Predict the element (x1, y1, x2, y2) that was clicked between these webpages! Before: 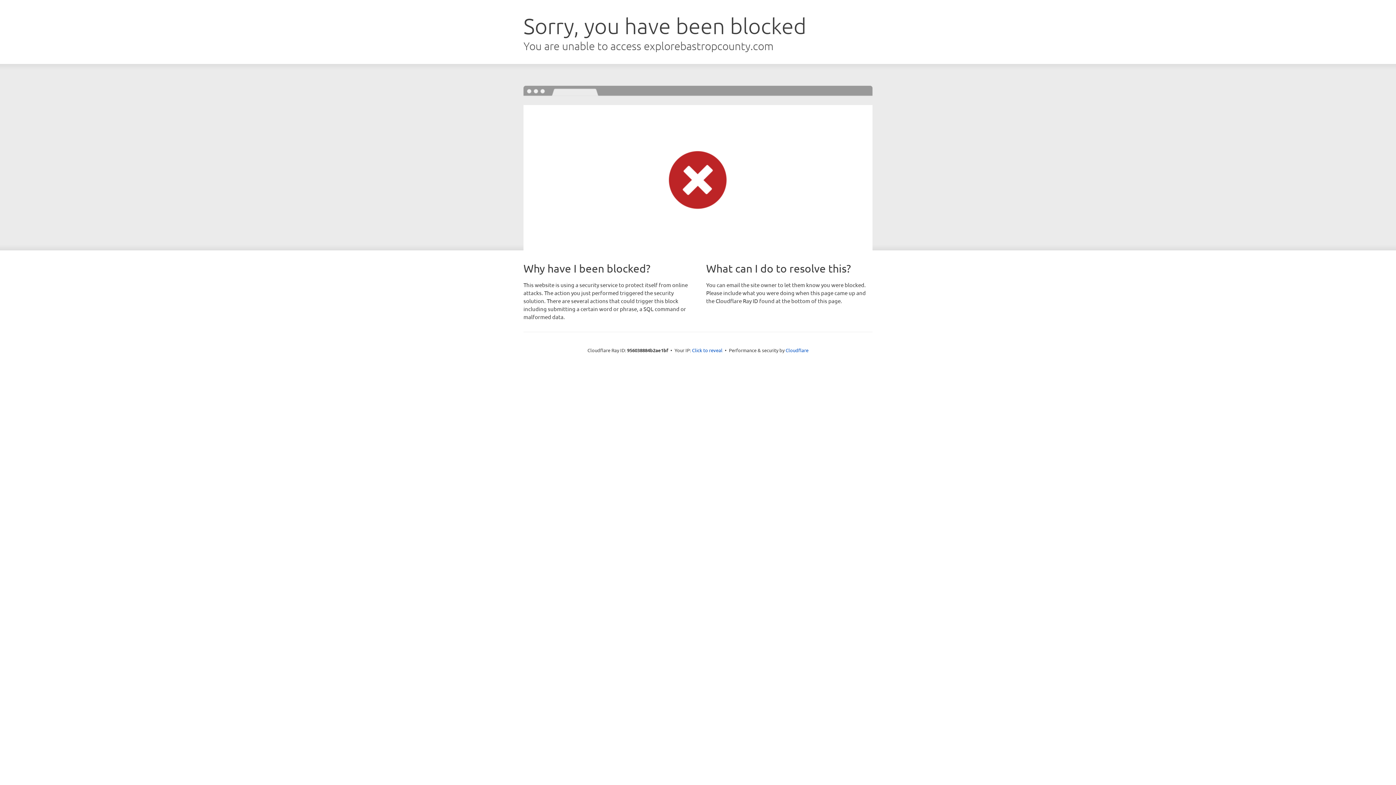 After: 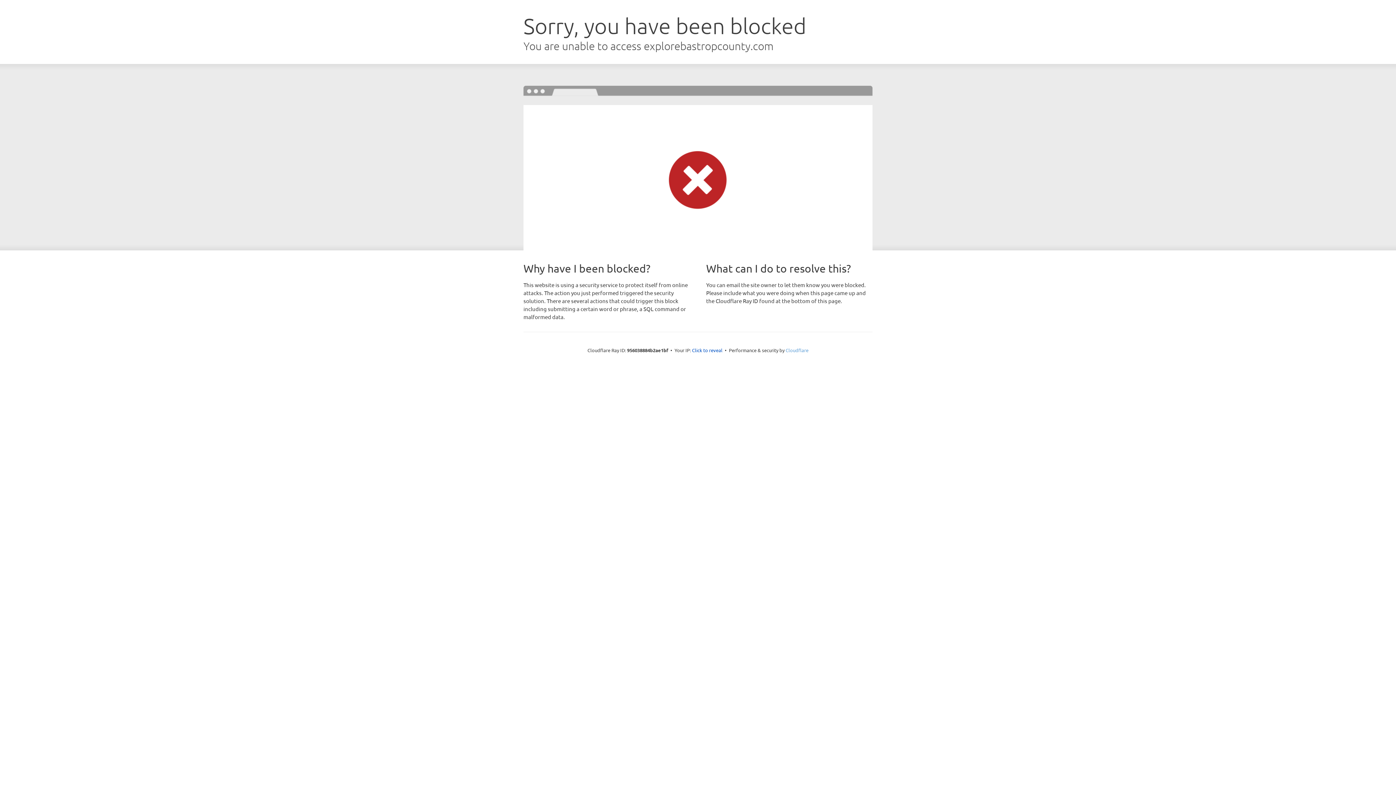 Action: bbox: (785, 347, 808, 353) label: Cloudflare